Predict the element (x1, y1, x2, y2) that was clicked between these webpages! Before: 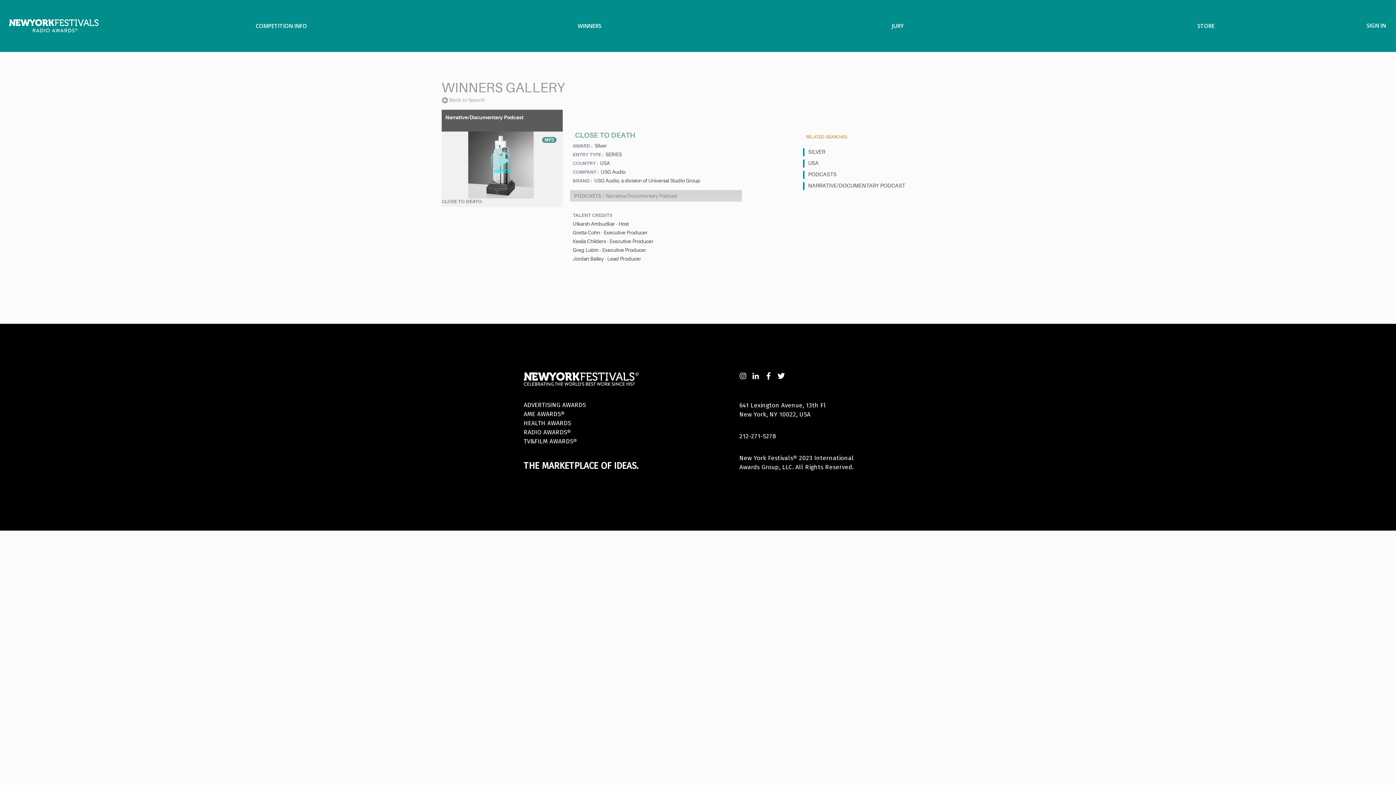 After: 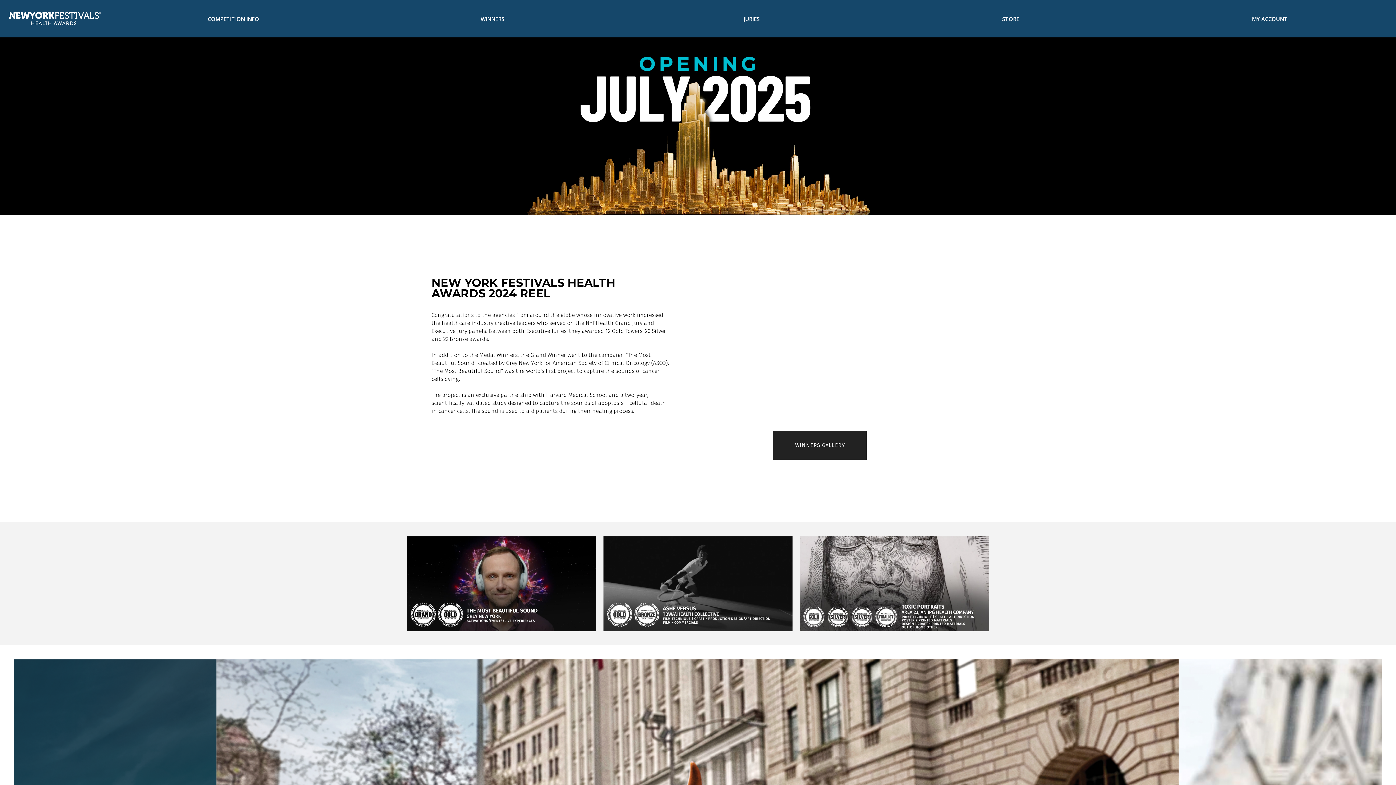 Action: label: HEALTH AWARDS bbox: (523, 419, 571, 427)